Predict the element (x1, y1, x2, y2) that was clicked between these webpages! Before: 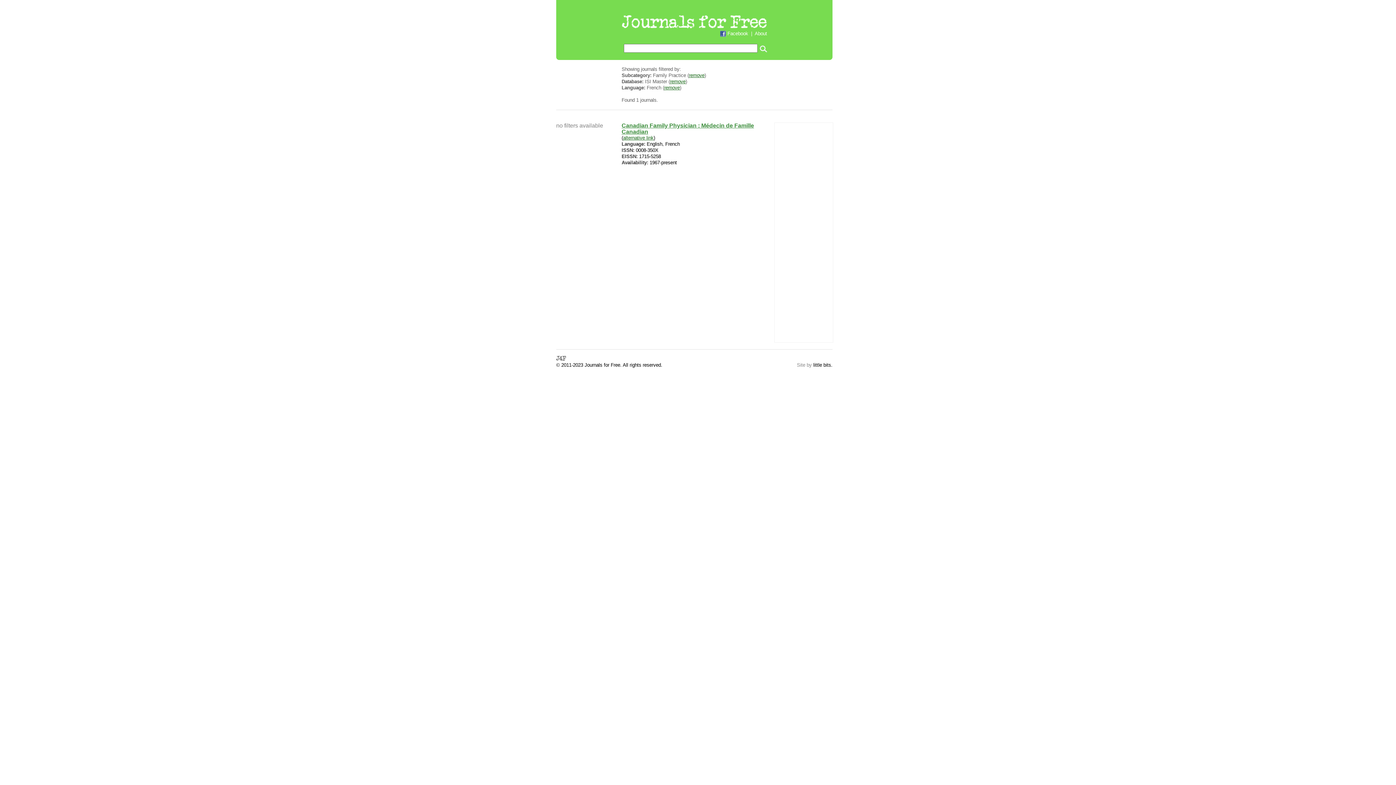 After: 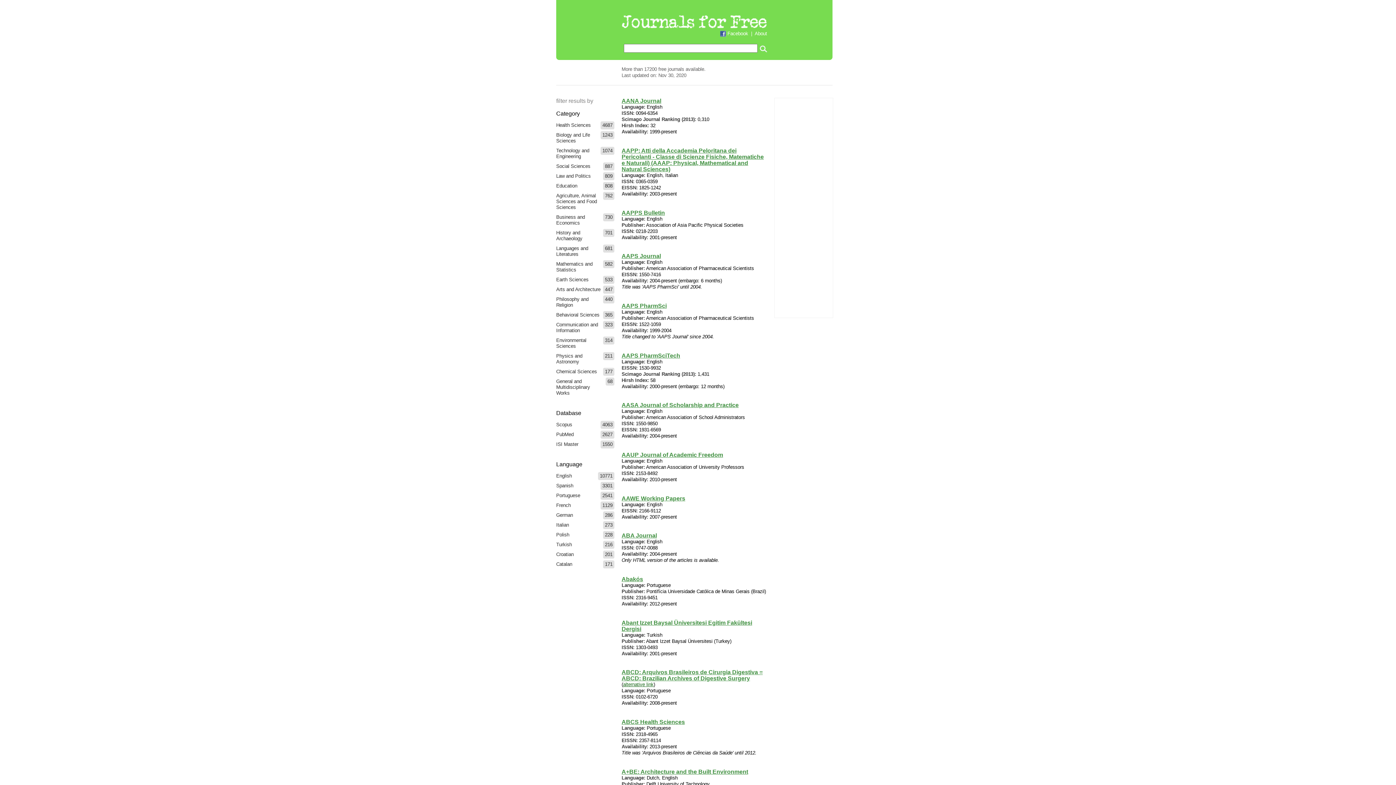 Action: bbox: (621, 24, 767, 30)